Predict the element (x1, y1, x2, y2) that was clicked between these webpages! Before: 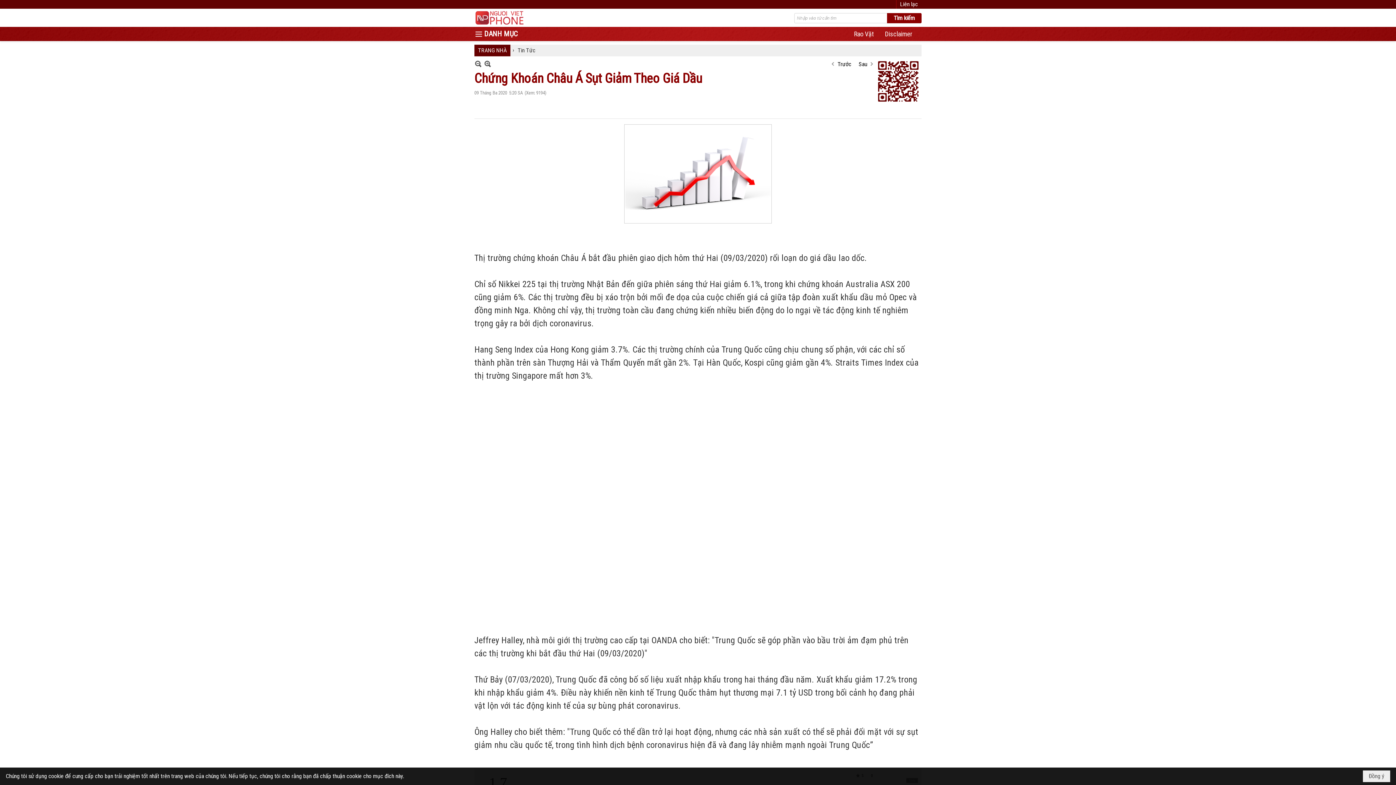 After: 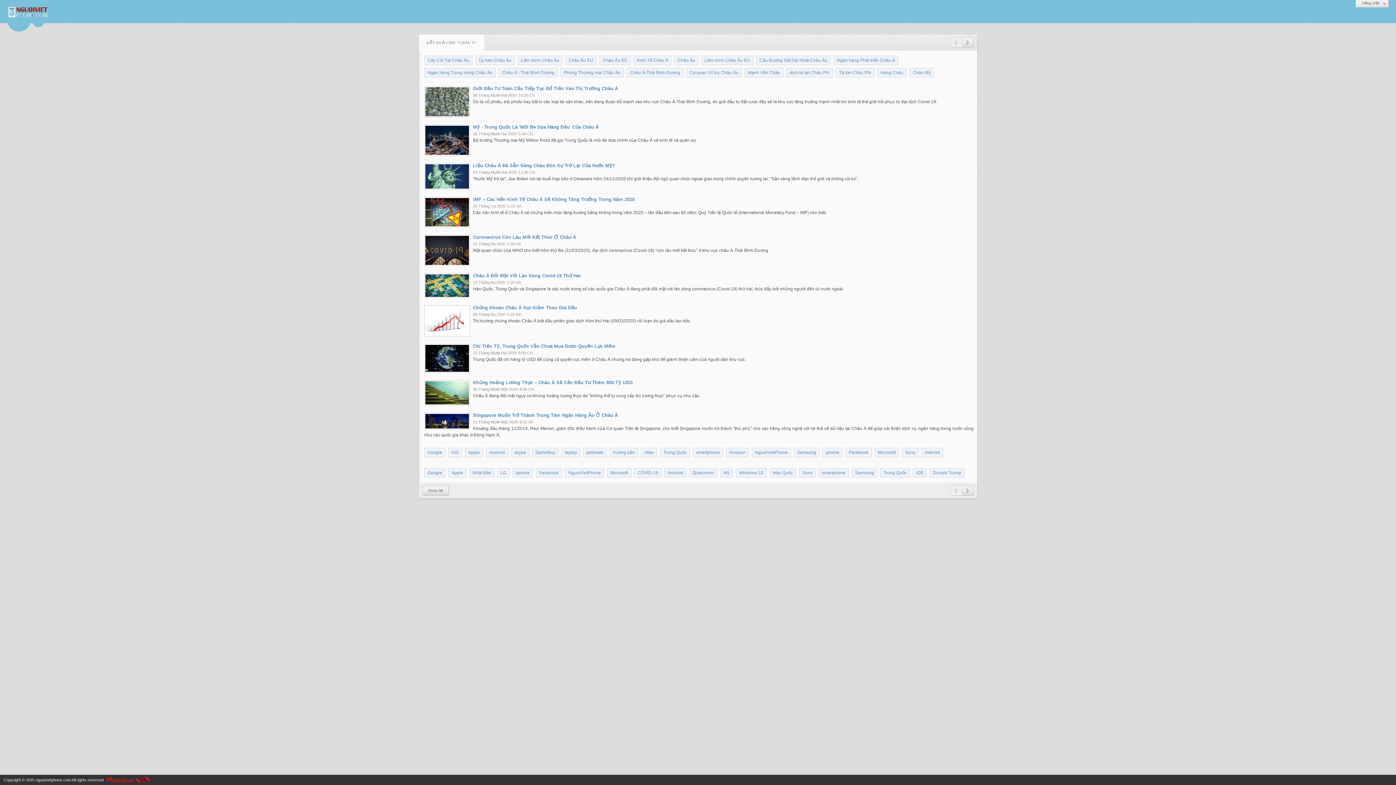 Action: label: Châu Á bbox: (535, 542, 554, 550)